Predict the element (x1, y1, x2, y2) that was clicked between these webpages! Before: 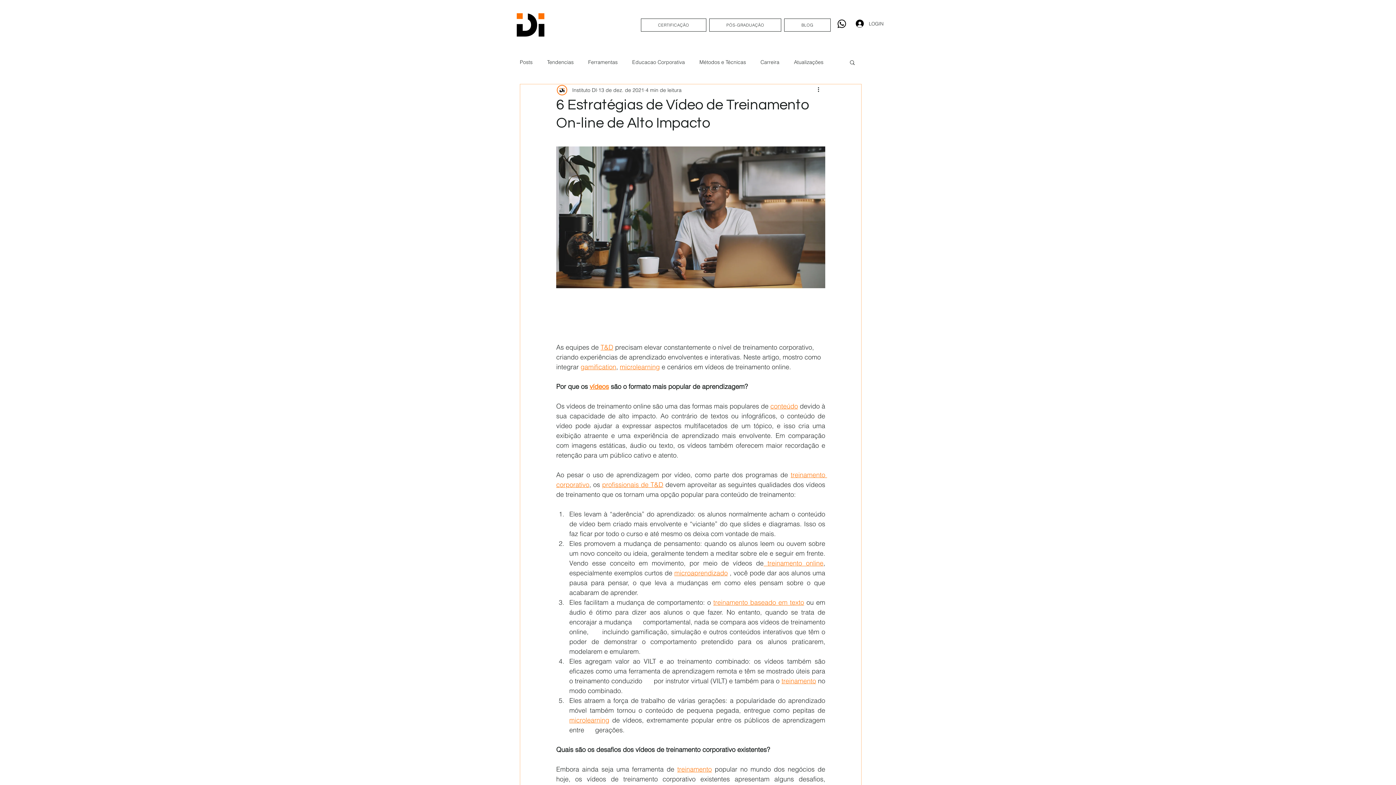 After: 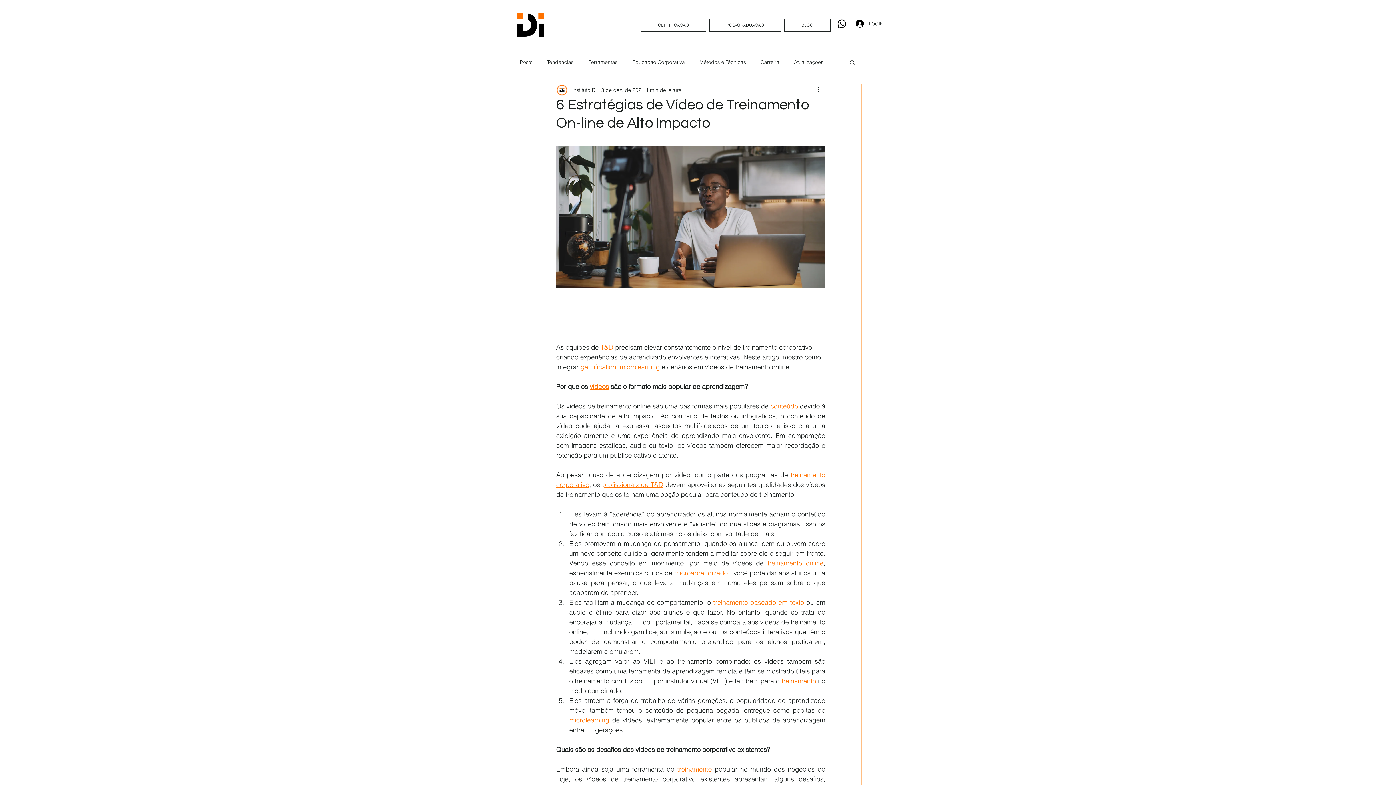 Action: label: microlearning bbox: (569, 716, 609, 724)